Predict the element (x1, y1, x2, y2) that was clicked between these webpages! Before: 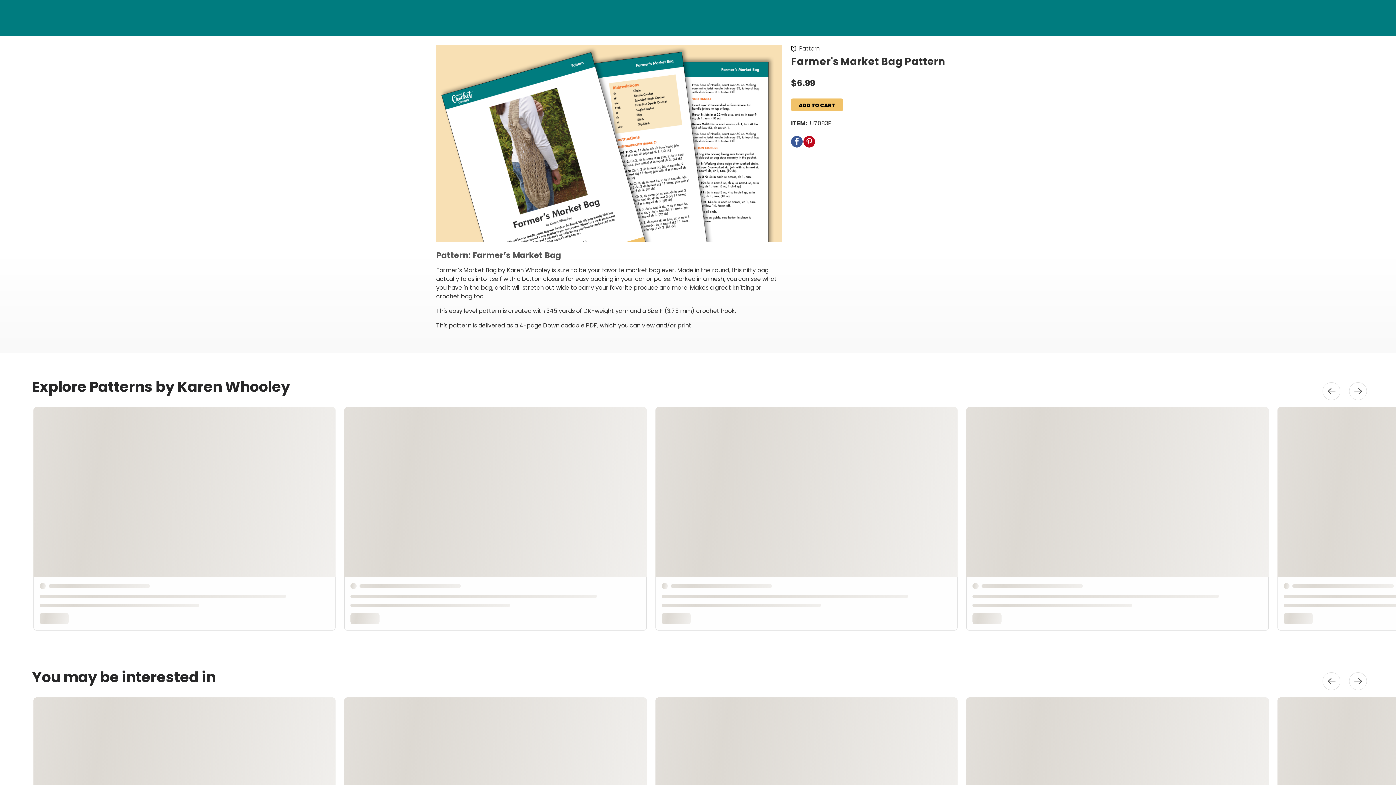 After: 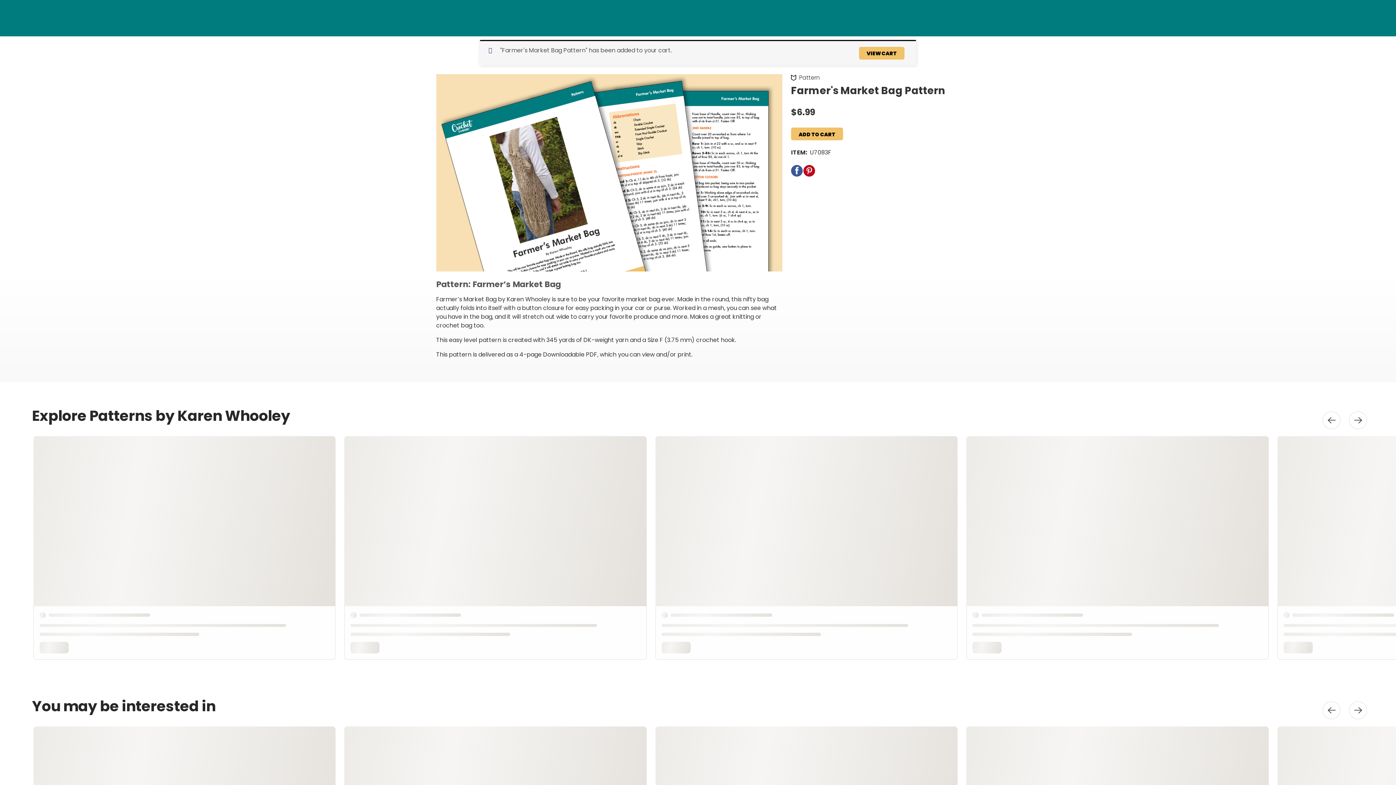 Action: label: ADD TO CART bbox: (791, 98, 843, 111)